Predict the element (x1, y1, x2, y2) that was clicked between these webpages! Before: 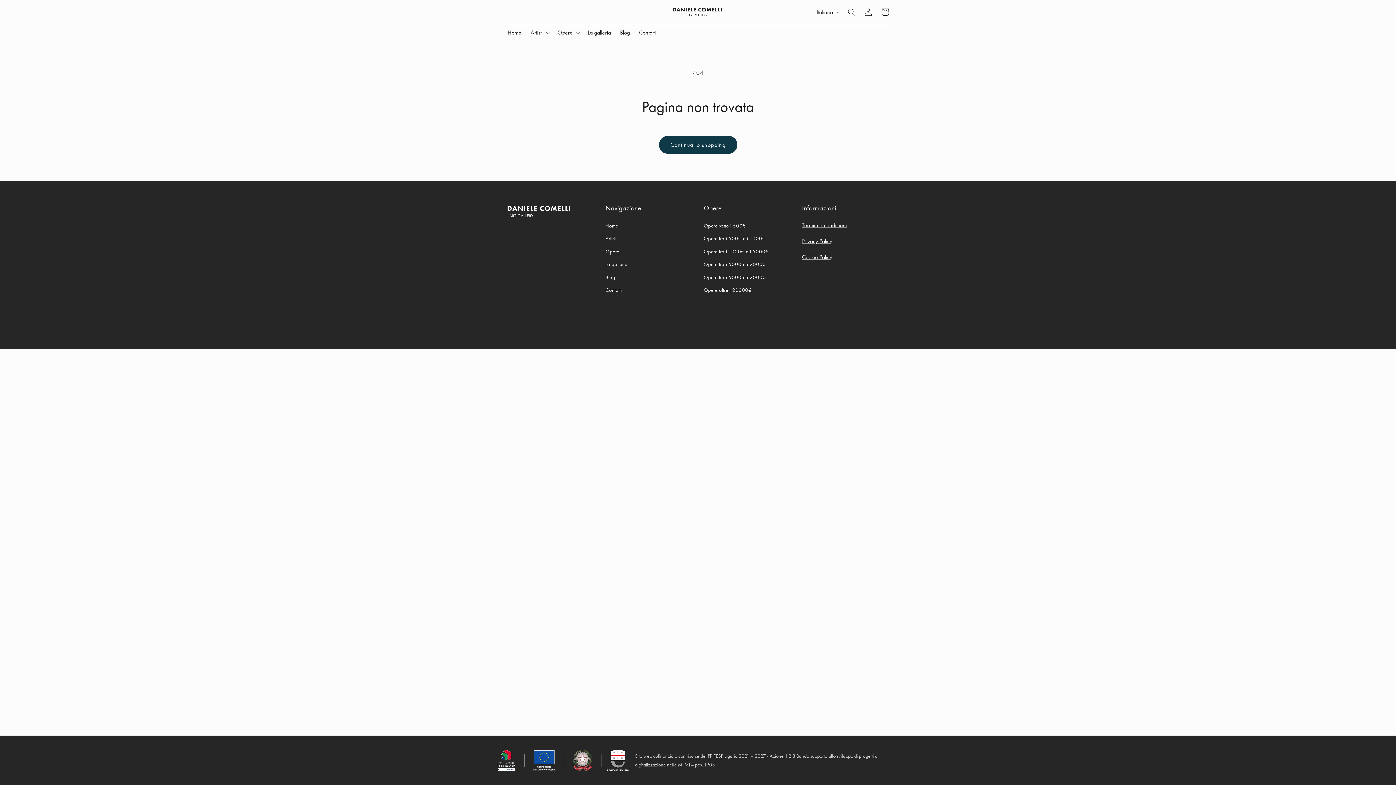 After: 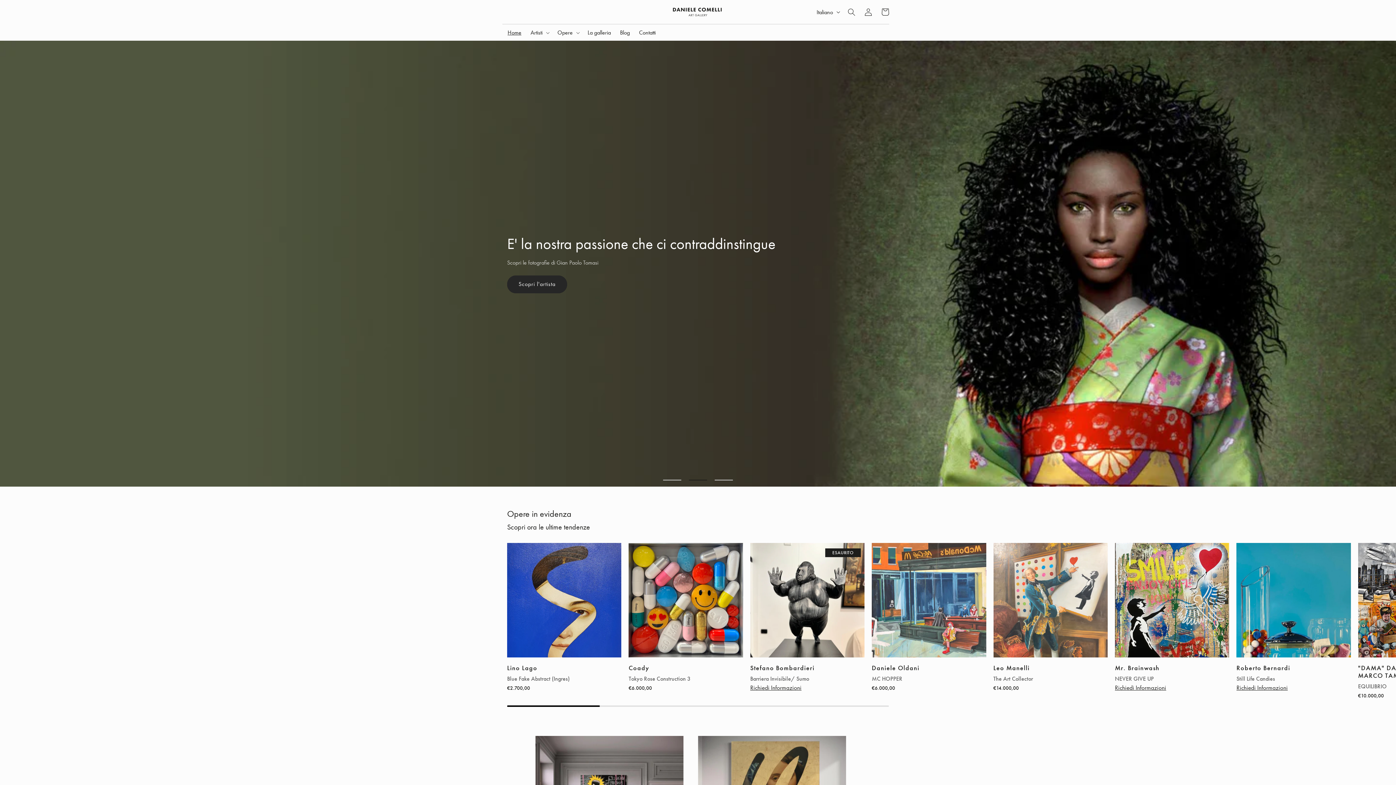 Action: bbox: (643, 6, 752, 17)